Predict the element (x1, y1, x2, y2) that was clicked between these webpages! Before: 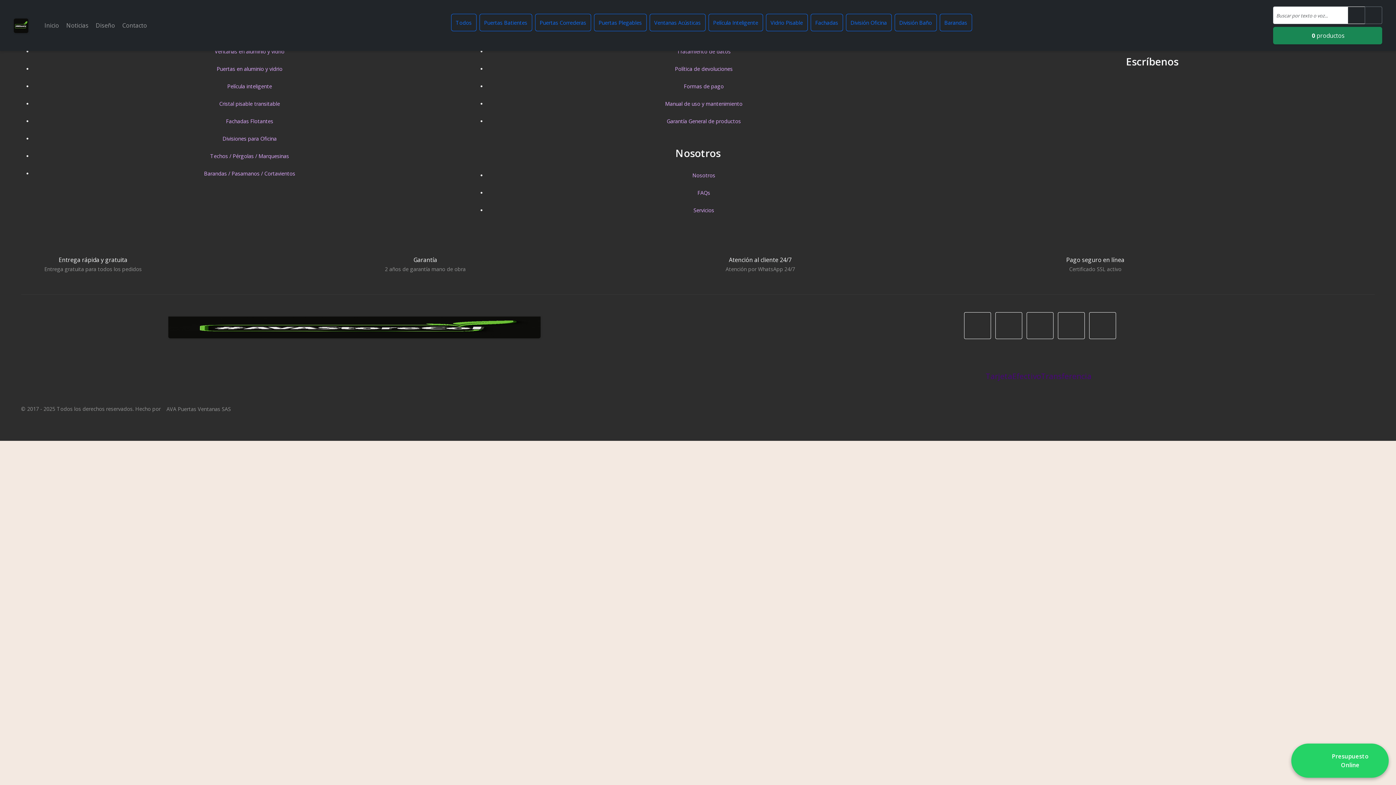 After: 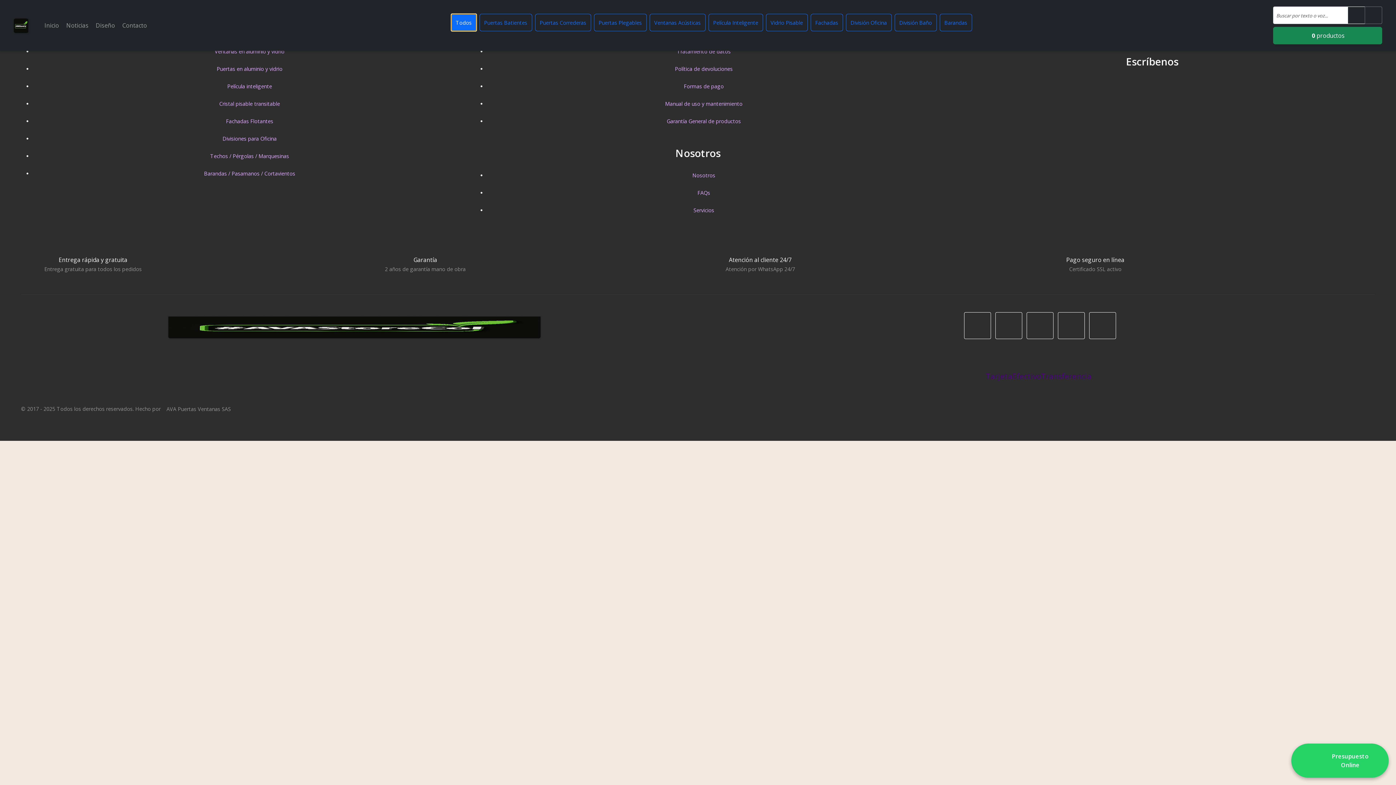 Action: label: Todos bbox: (451, 13, 476, 31)